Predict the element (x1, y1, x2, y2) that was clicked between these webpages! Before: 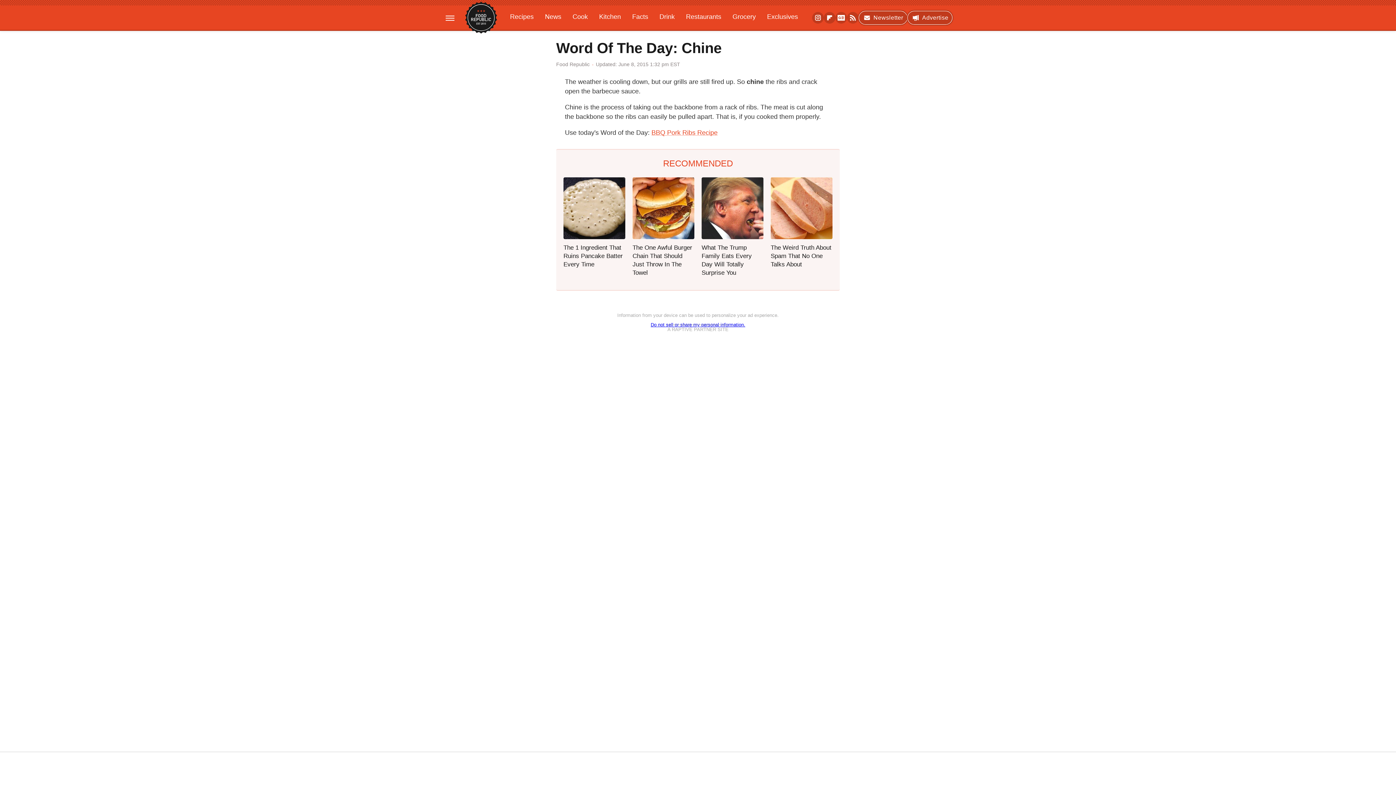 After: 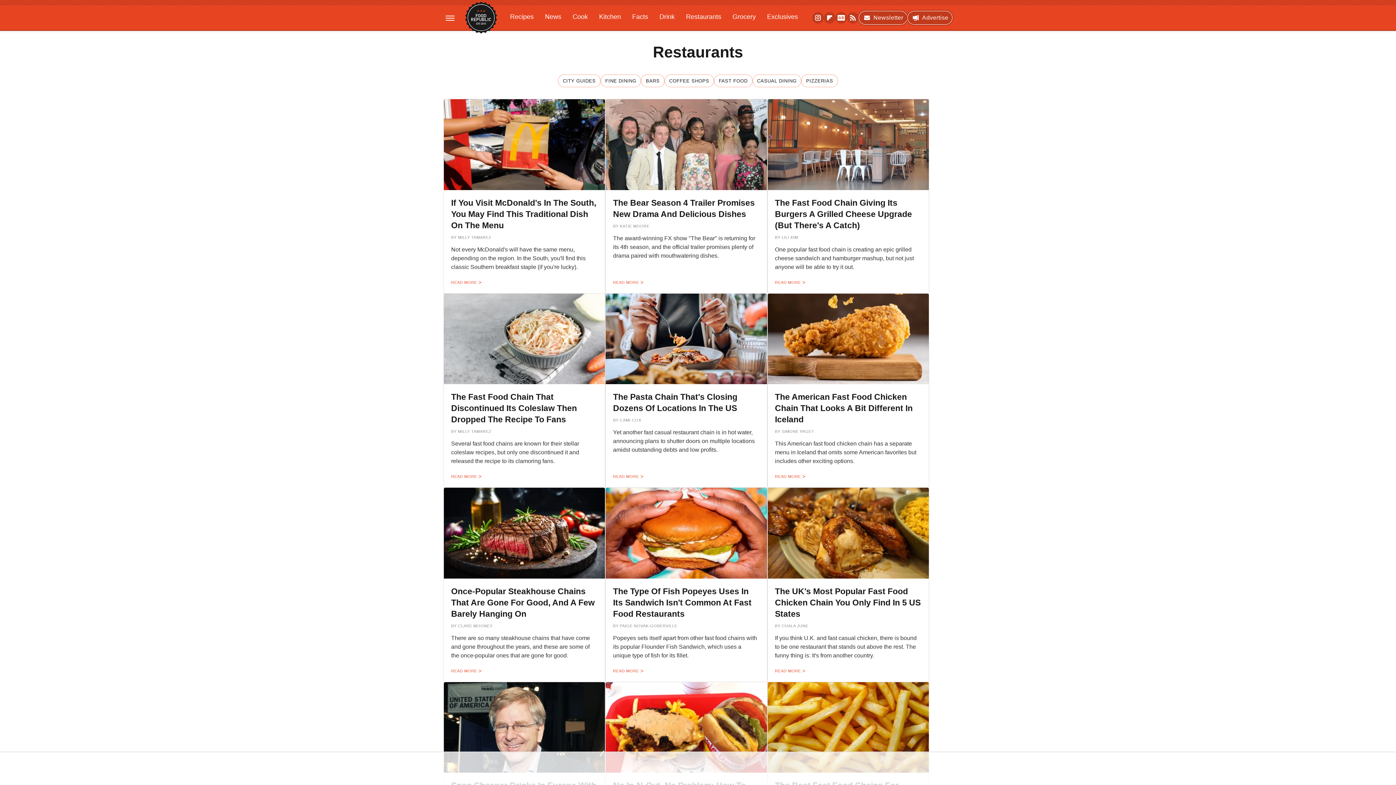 Action: label: Restaurants bbox: (681, 9, 726, 24)